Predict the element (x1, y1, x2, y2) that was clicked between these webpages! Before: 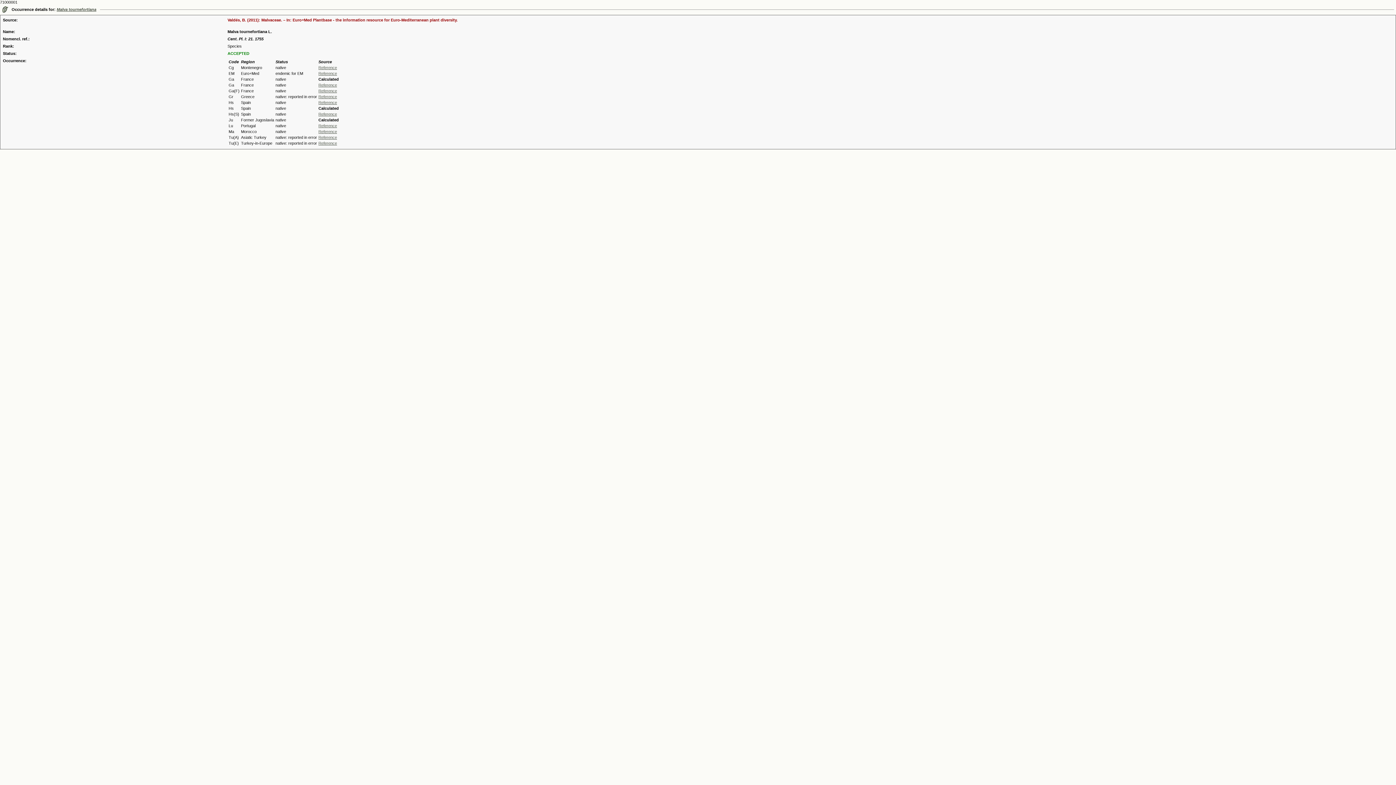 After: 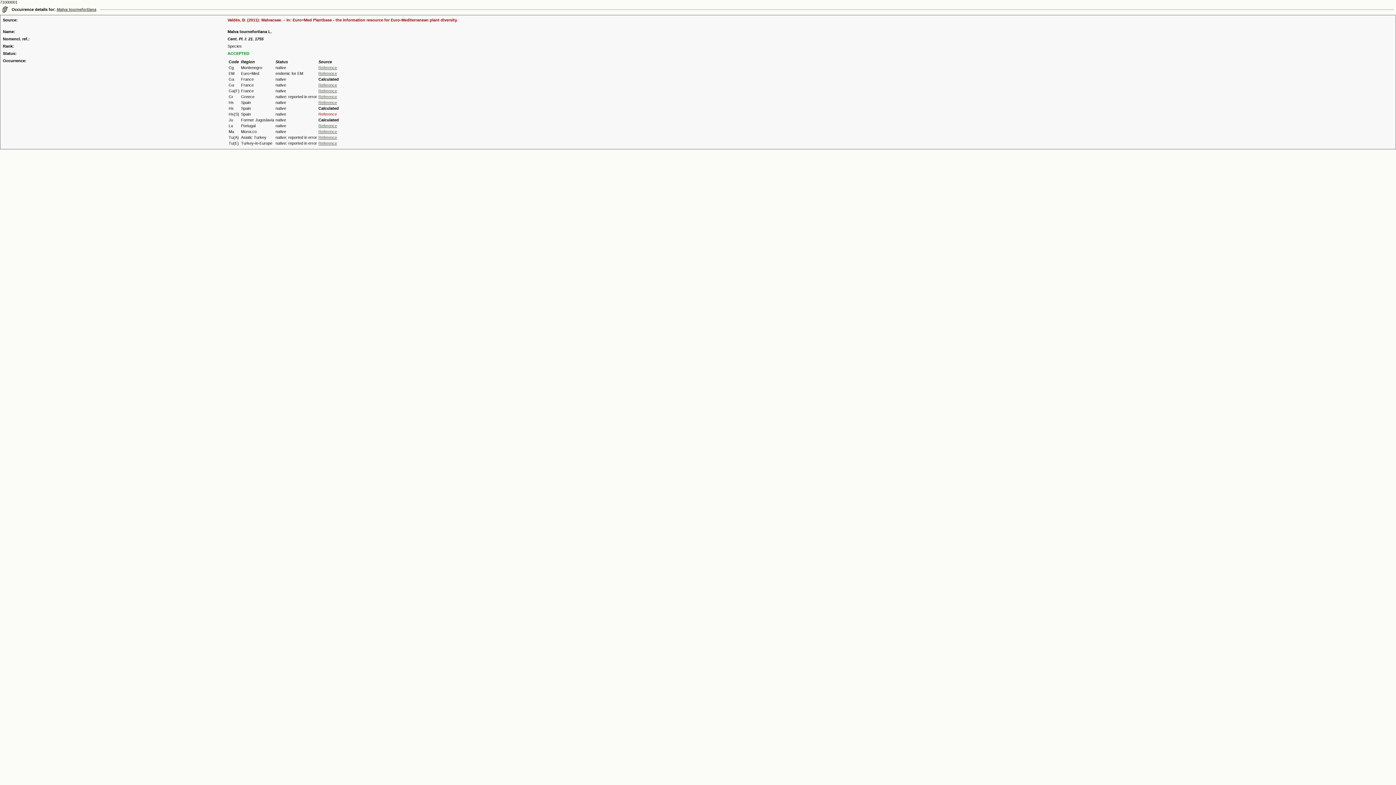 Action: bbox: (318, 112, 337, 116) label: Reference